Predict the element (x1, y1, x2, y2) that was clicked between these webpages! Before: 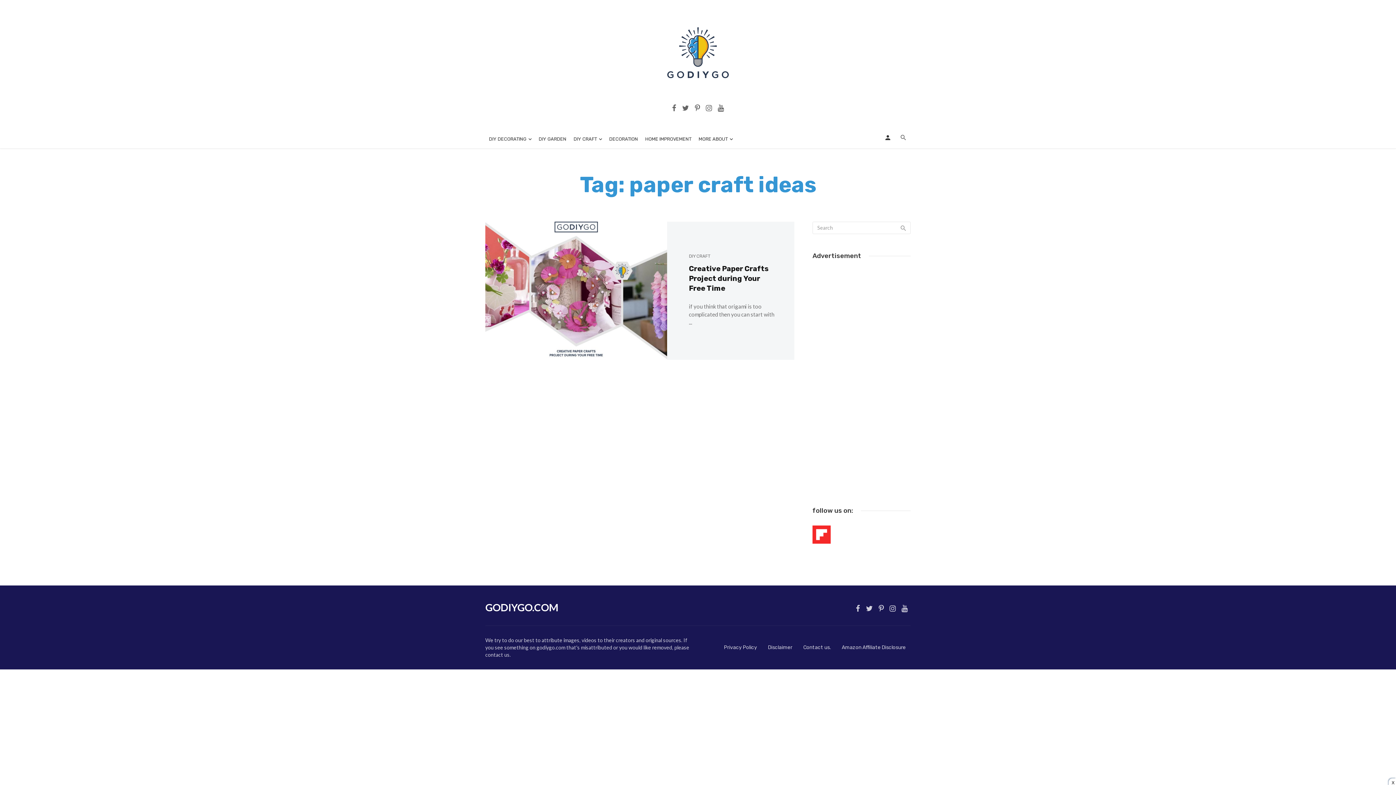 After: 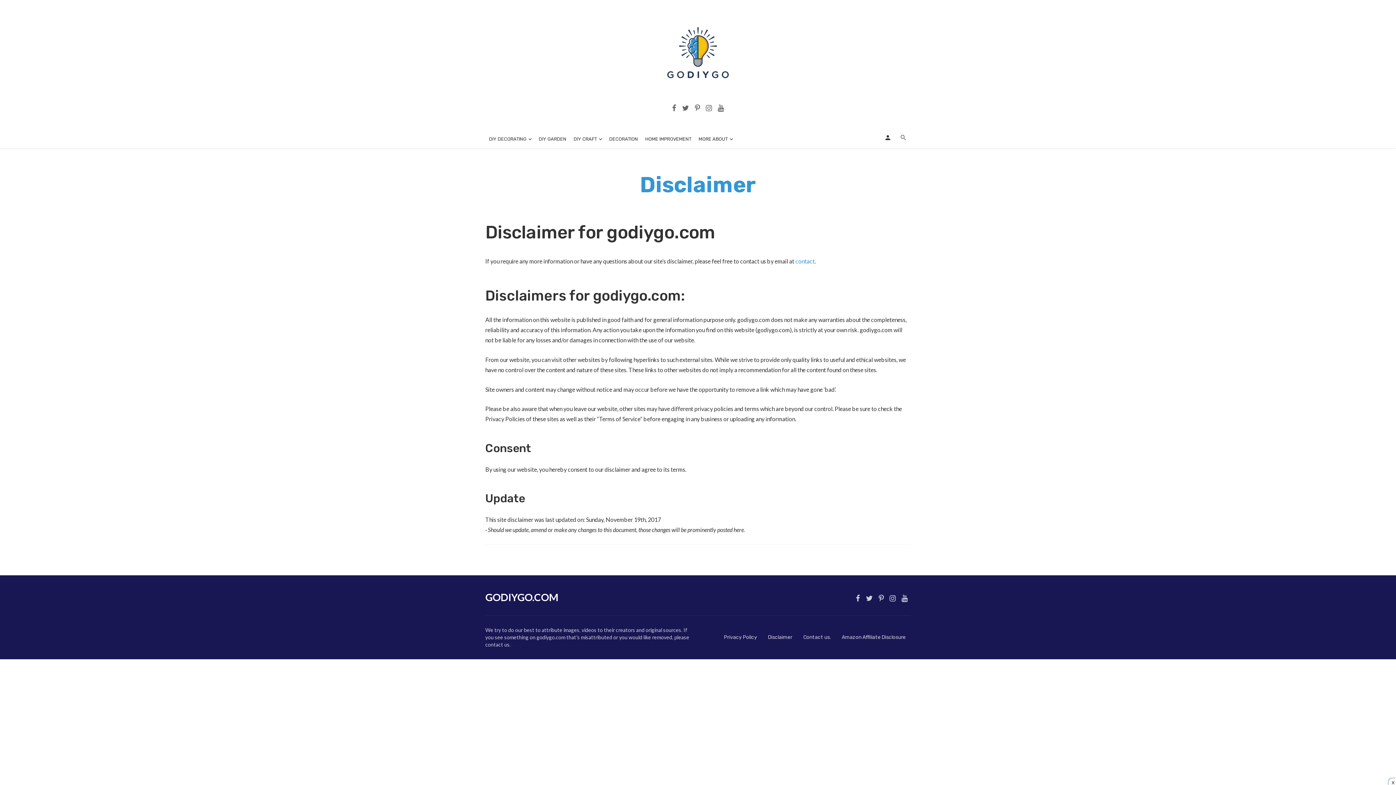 Action: bbox: (768, 644, 792, 651) label: Disclaimer